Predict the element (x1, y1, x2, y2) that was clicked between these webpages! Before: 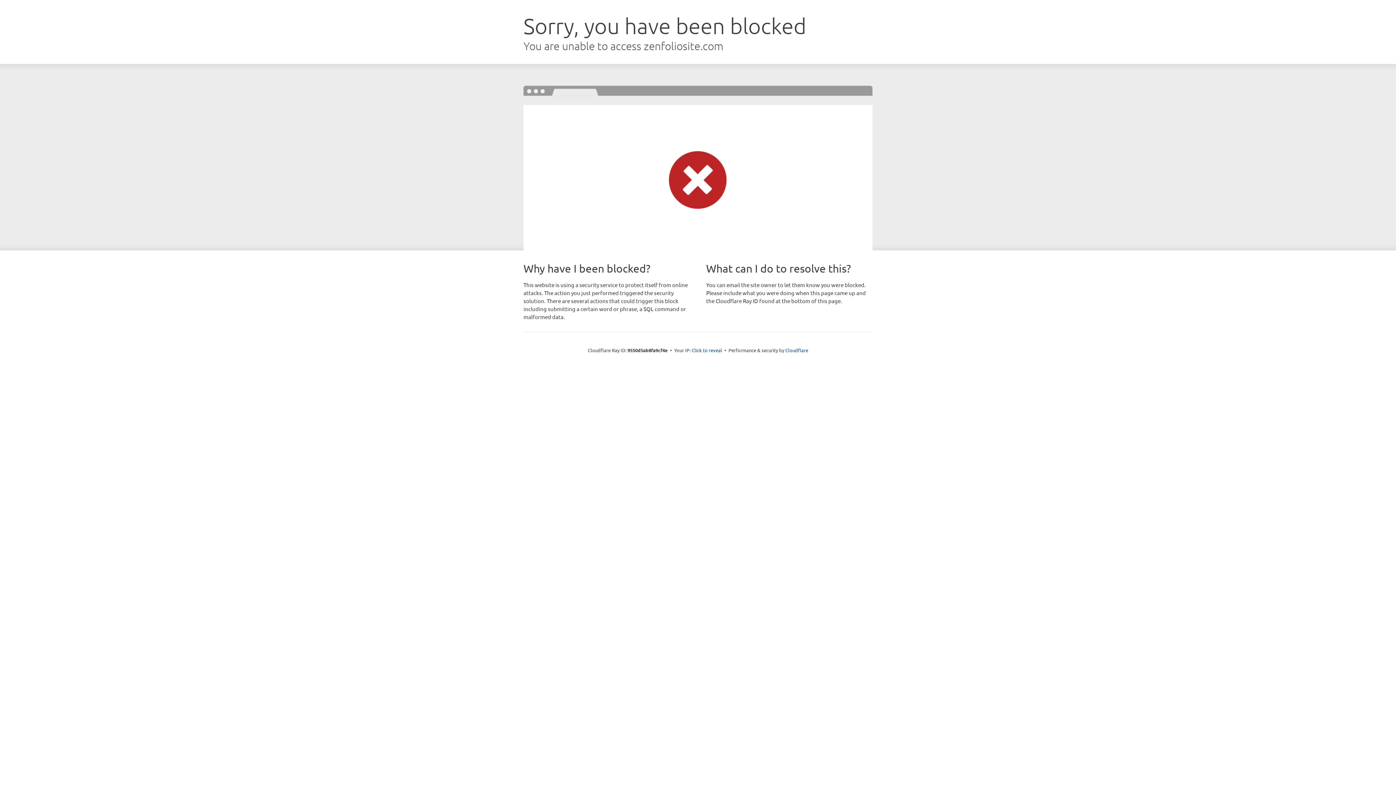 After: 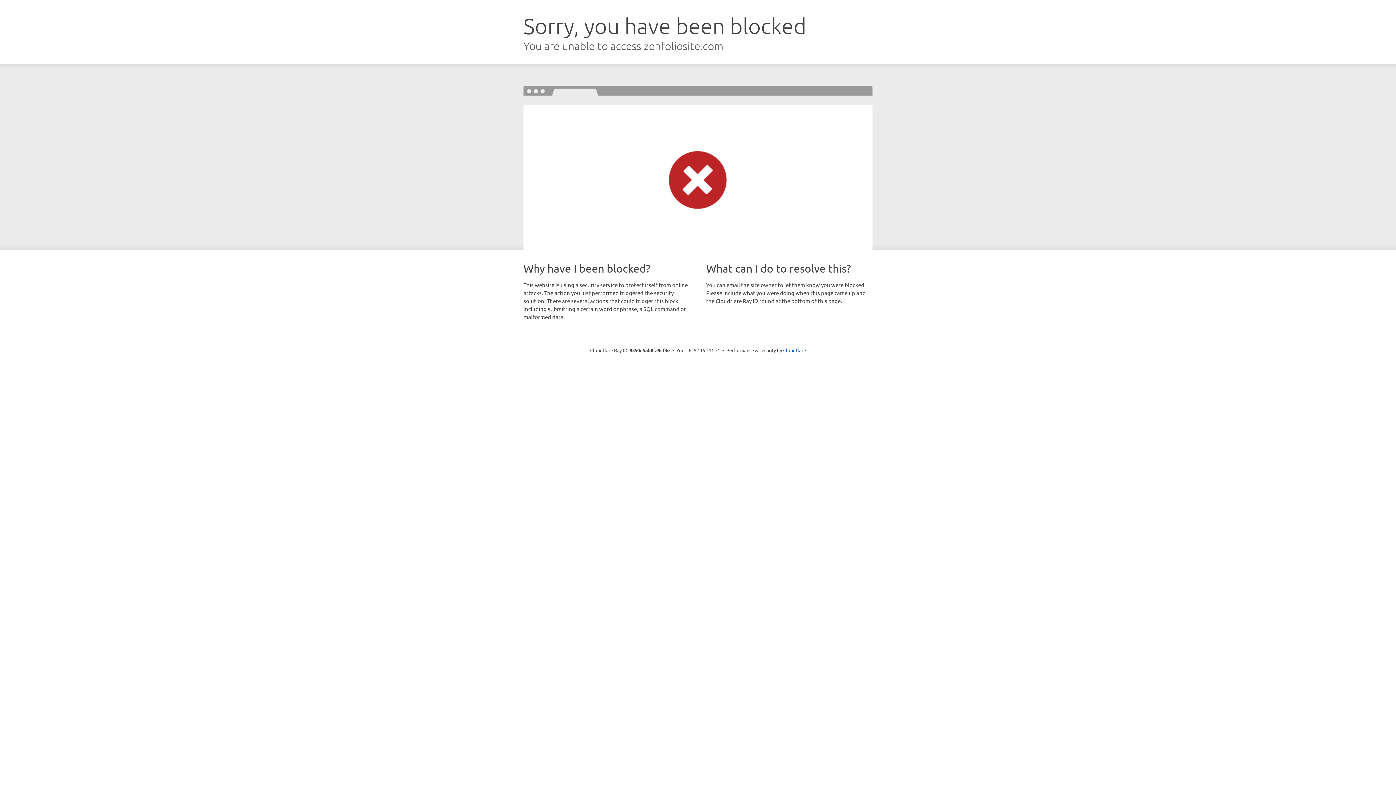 Action: bbox: (691, 346, 722, 353) label: Click to reveal